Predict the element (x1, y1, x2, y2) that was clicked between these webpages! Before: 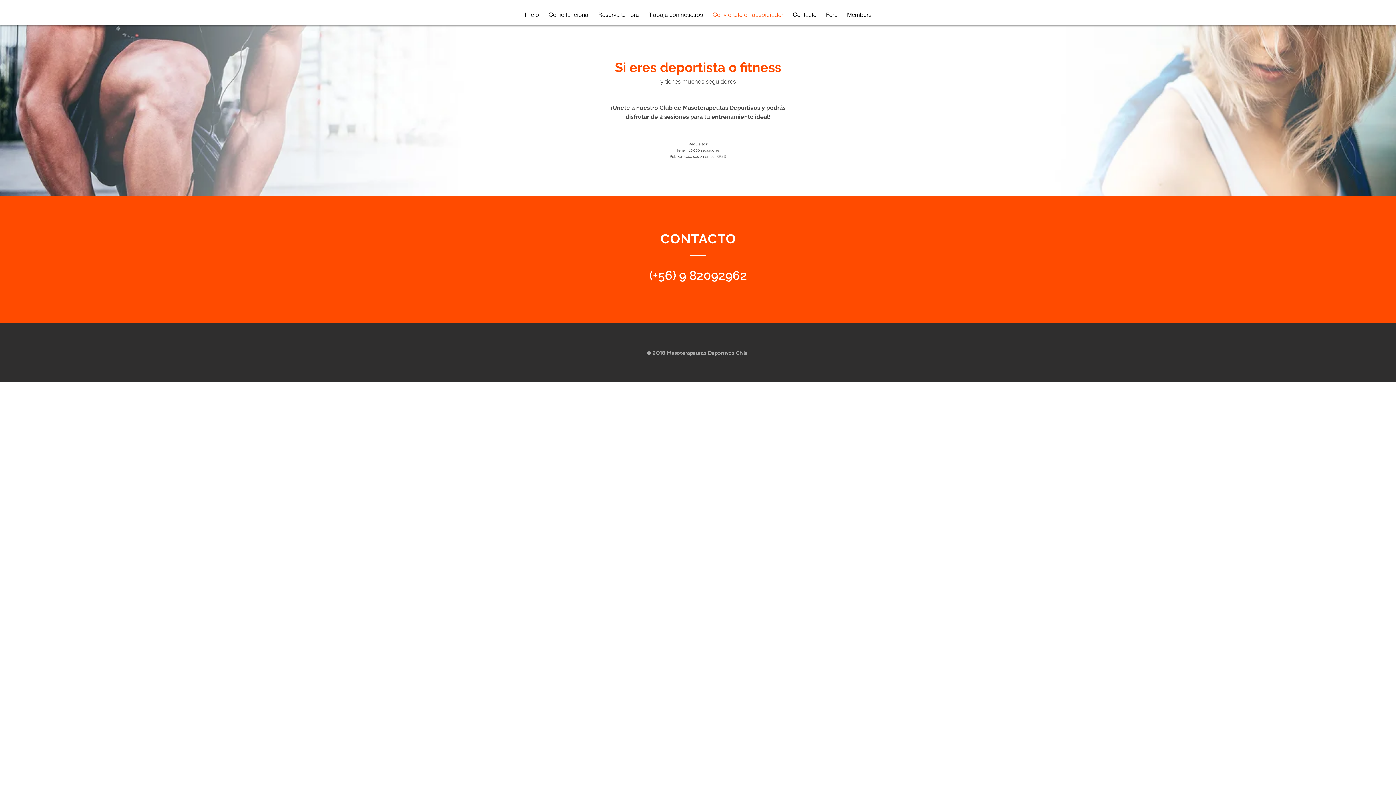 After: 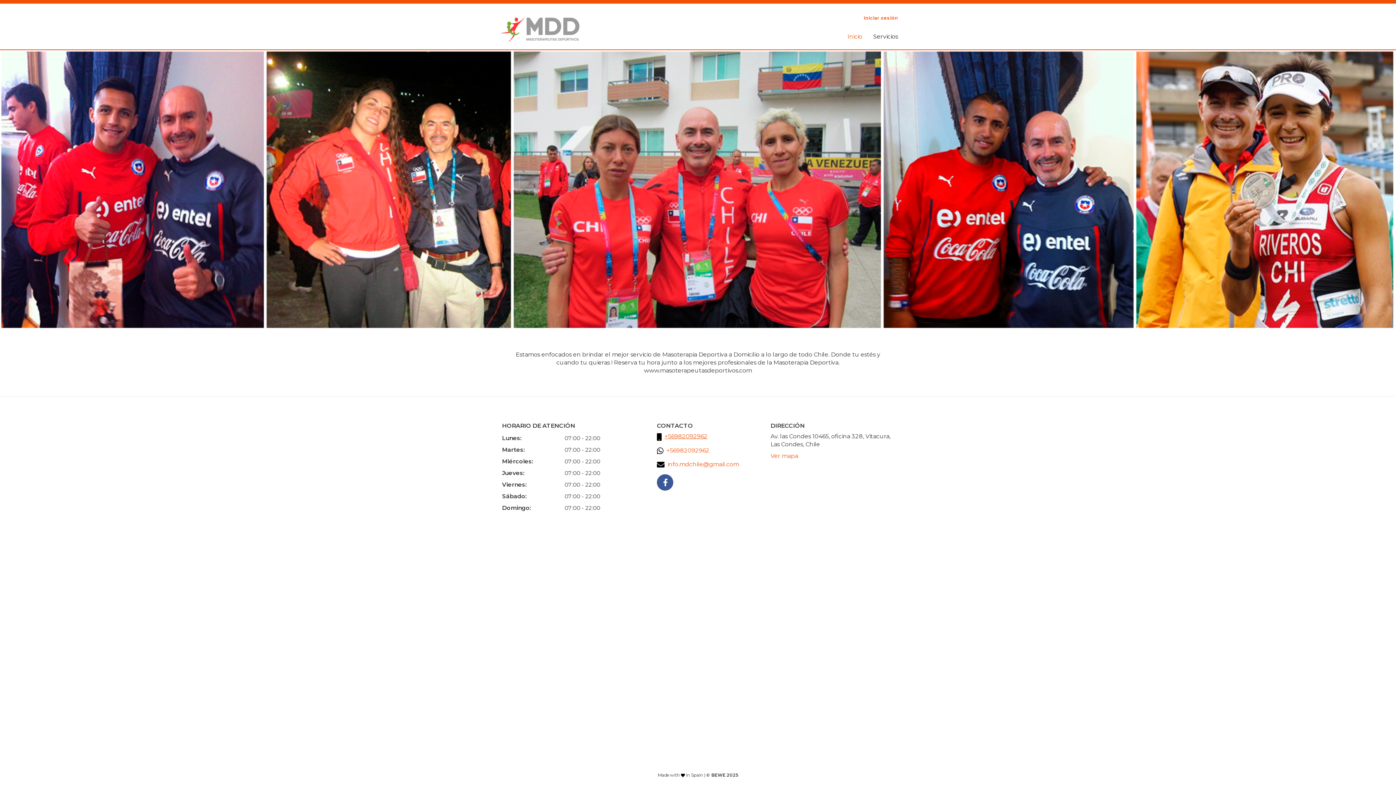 Action: label: Reserva tu hora bbox: (593, 3, 644, 25)